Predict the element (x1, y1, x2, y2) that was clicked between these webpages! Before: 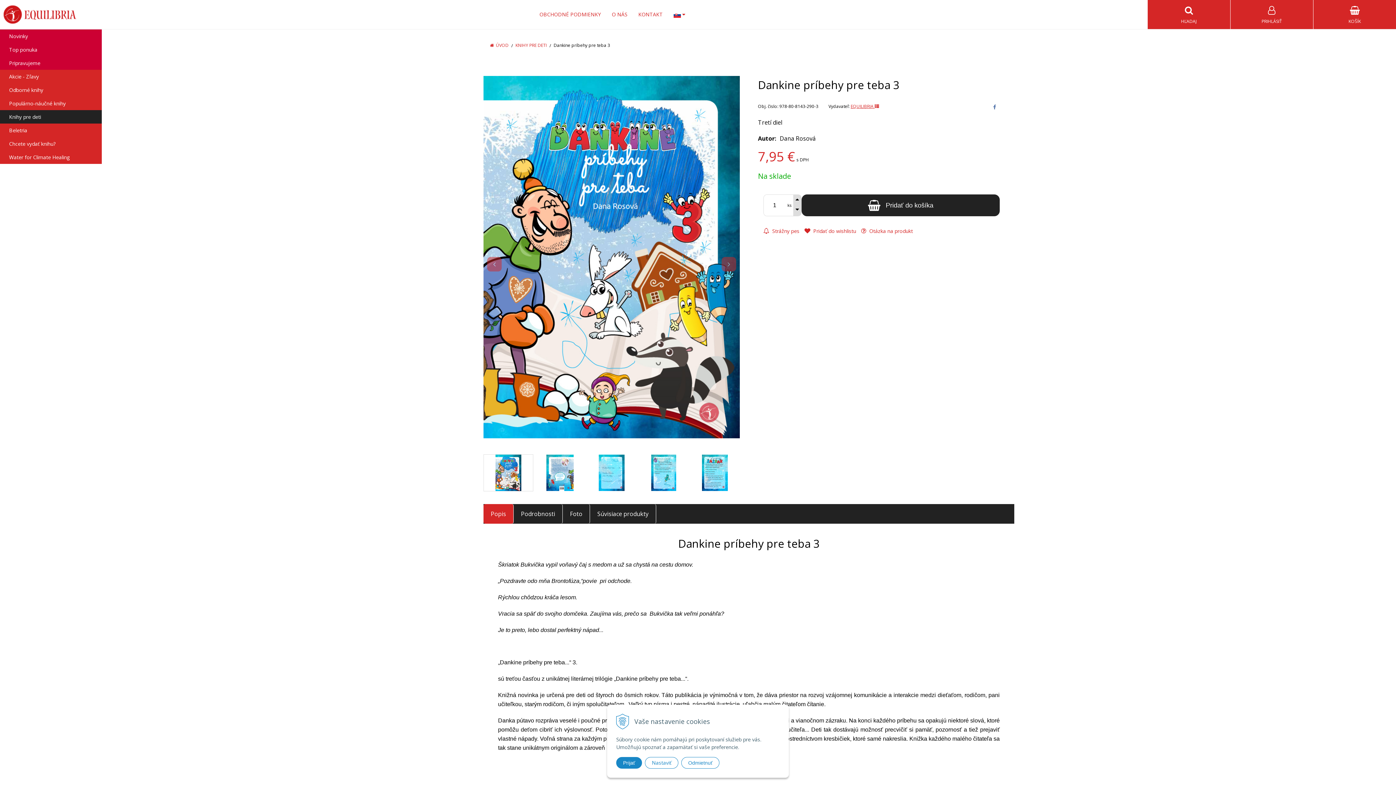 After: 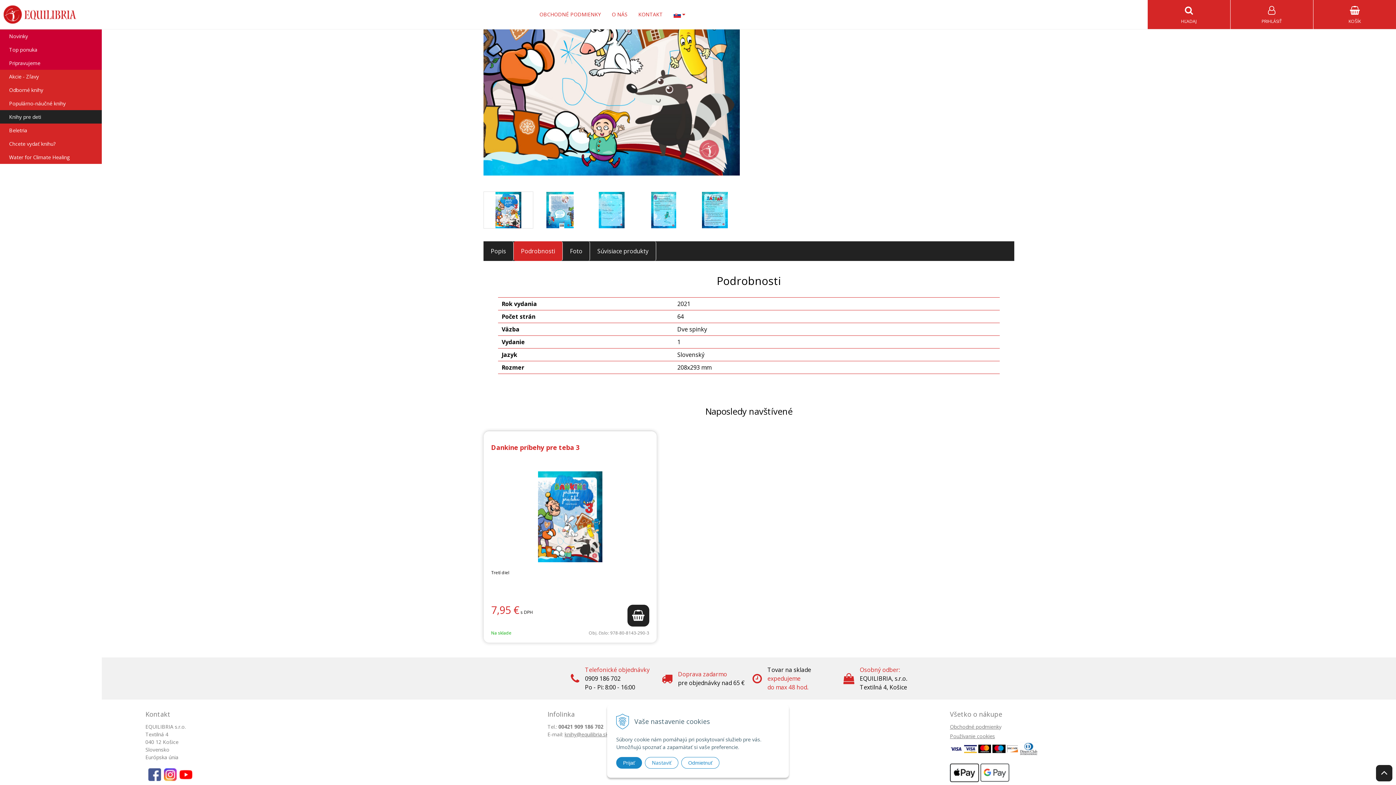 Action: bbox: (513, 504, 562, 523) label: Podrobnosti